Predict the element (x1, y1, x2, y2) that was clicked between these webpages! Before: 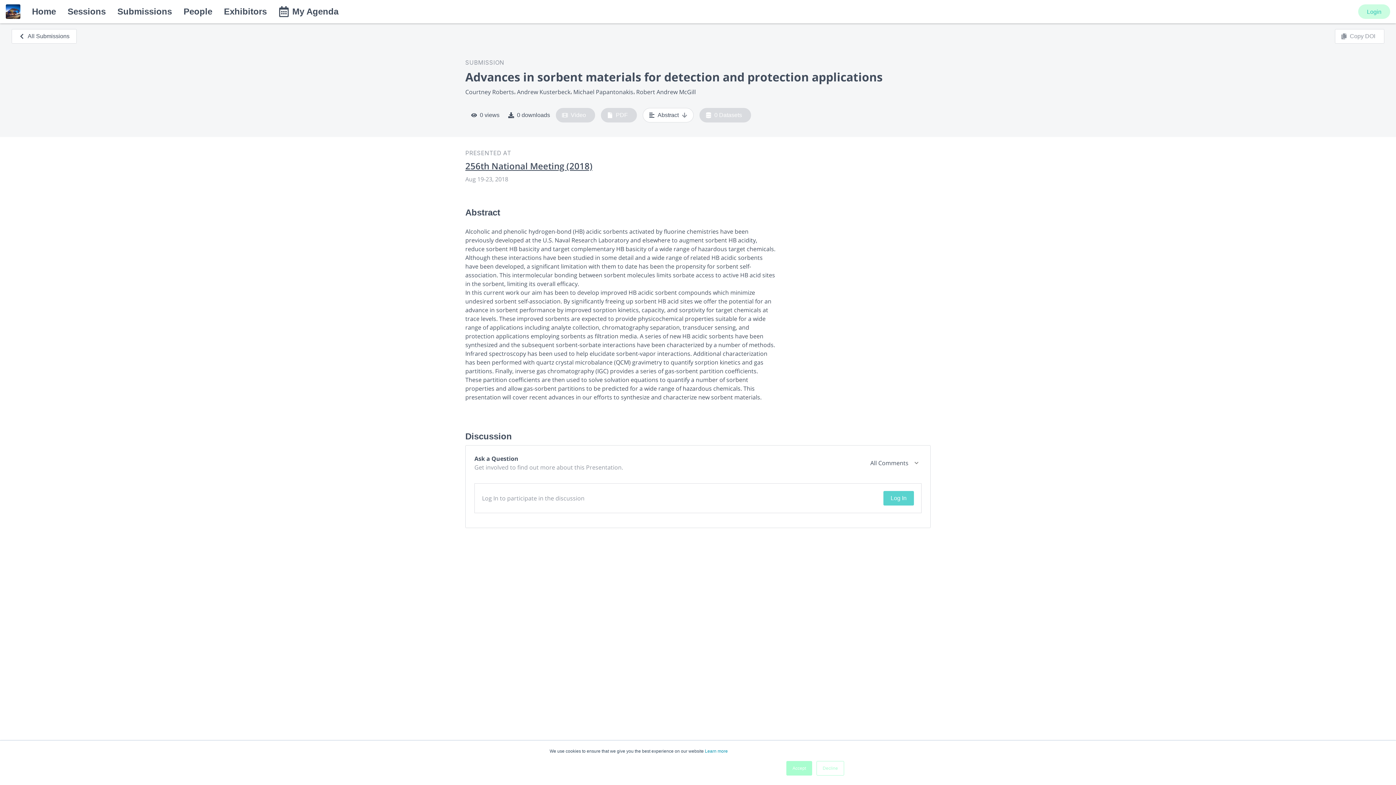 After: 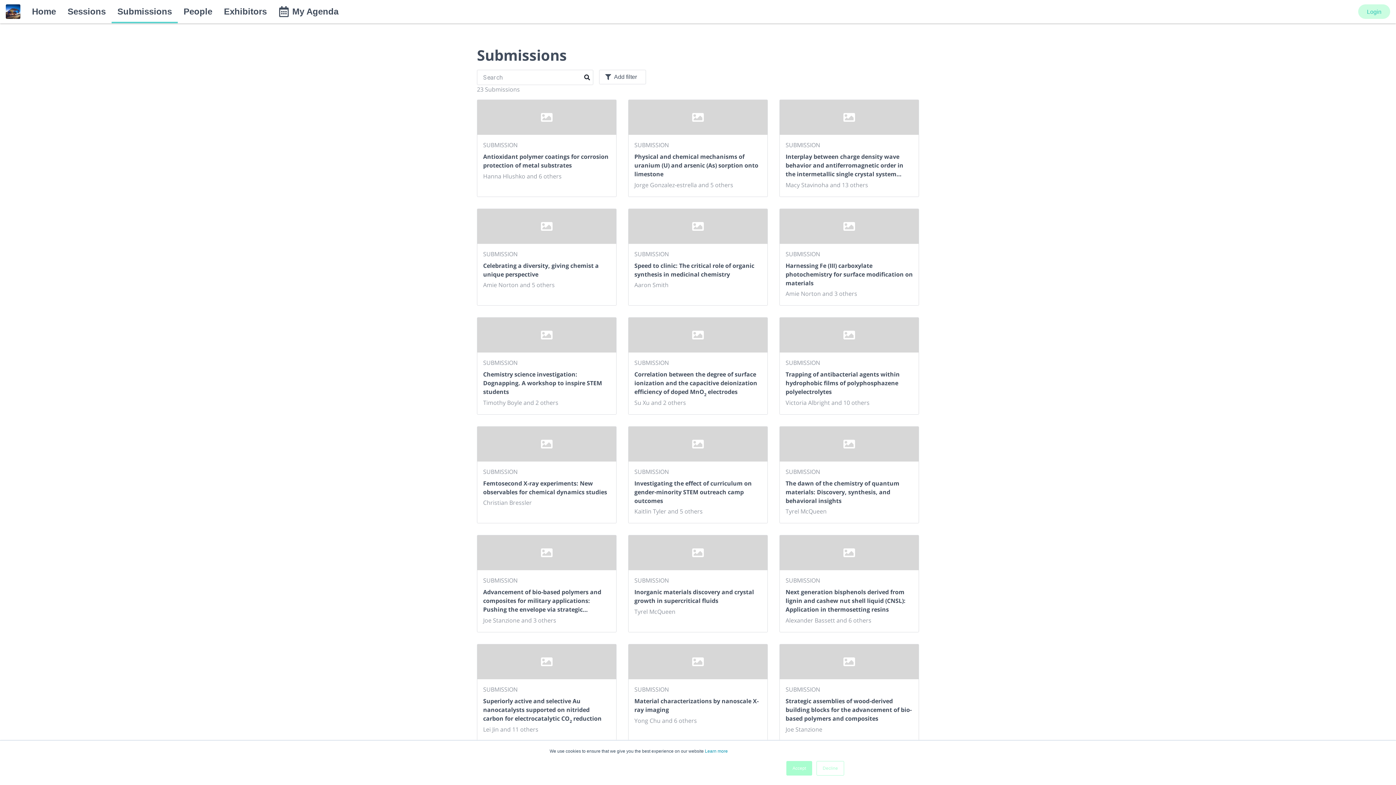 Action: label: All Submissions bbox: (11, 29, 76, 43)